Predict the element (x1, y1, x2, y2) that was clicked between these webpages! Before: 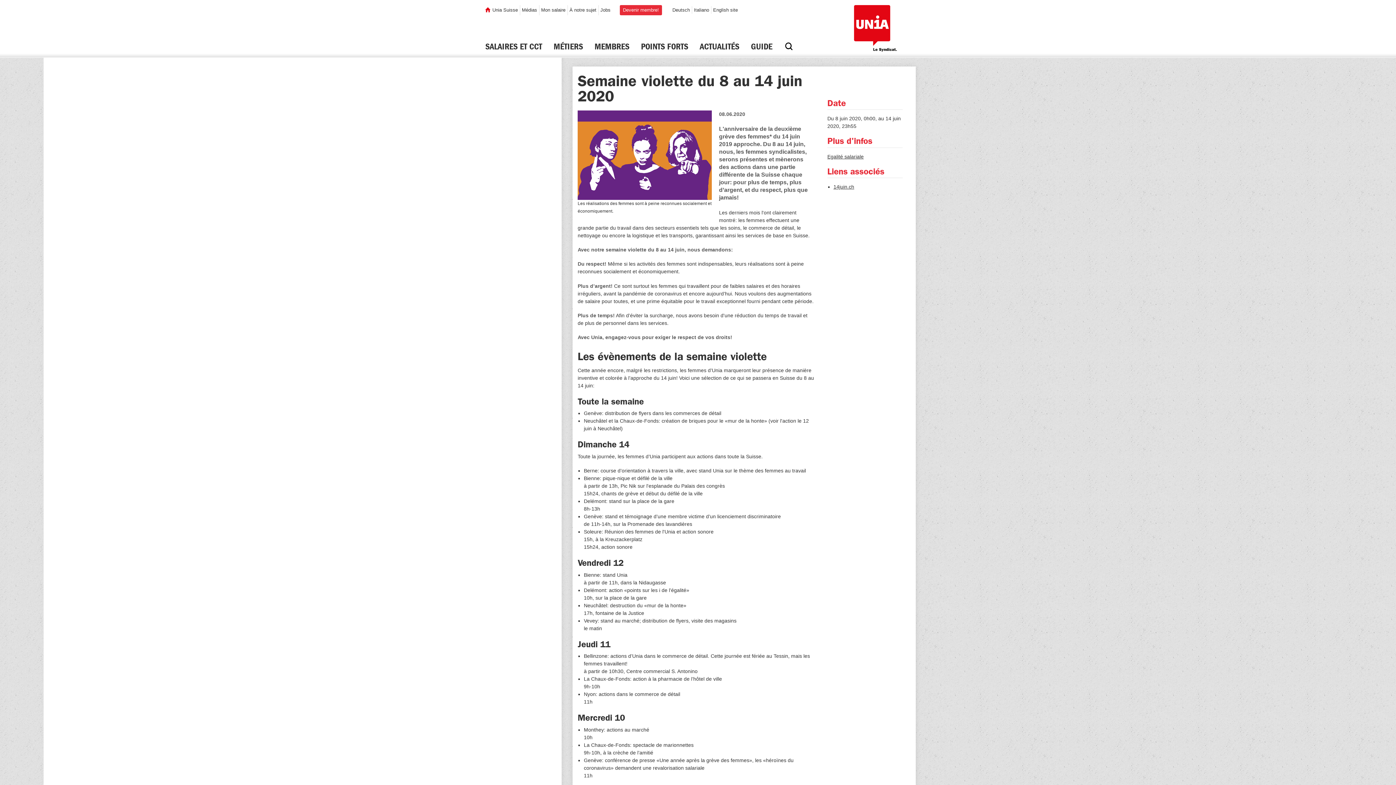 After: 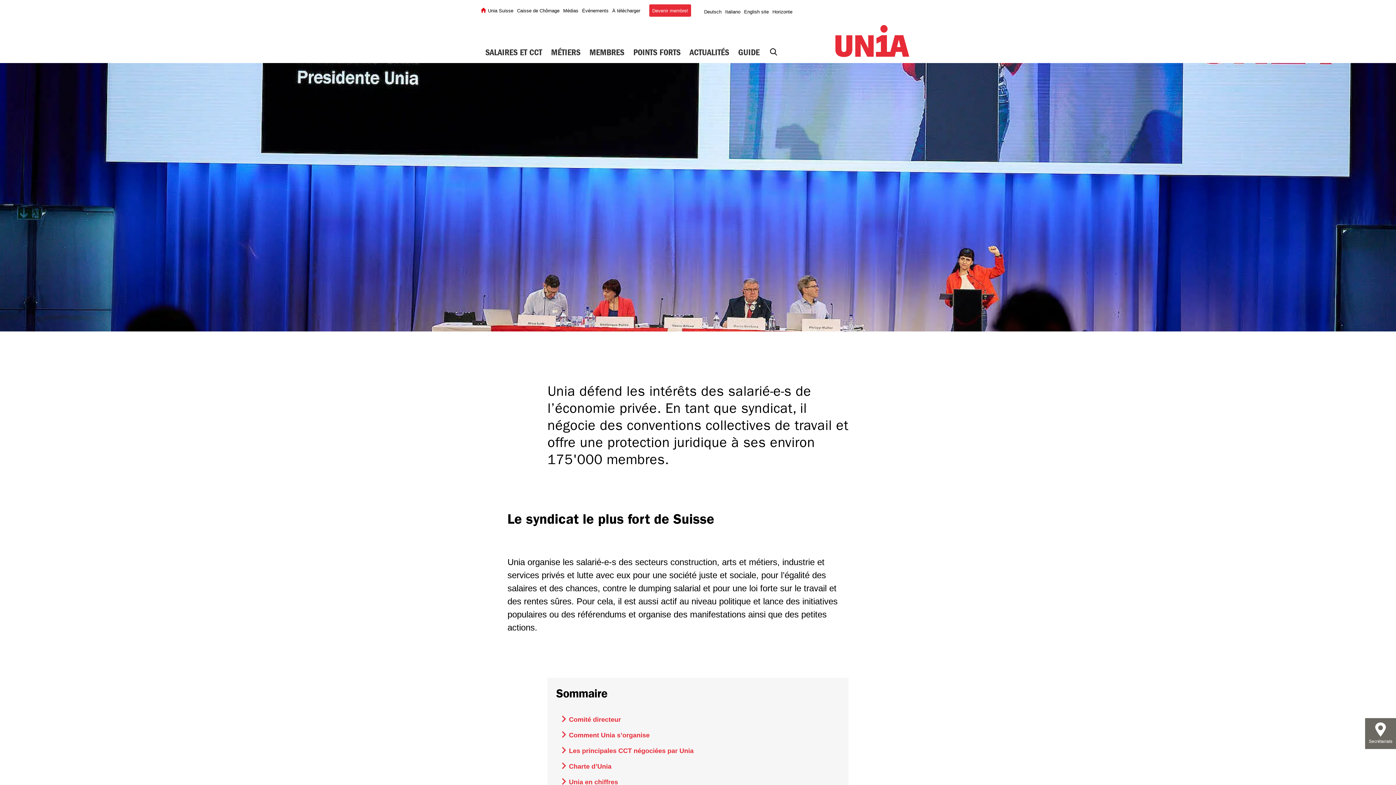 Action: label: À notre sujet bbox: (569, 7, 596, 12)